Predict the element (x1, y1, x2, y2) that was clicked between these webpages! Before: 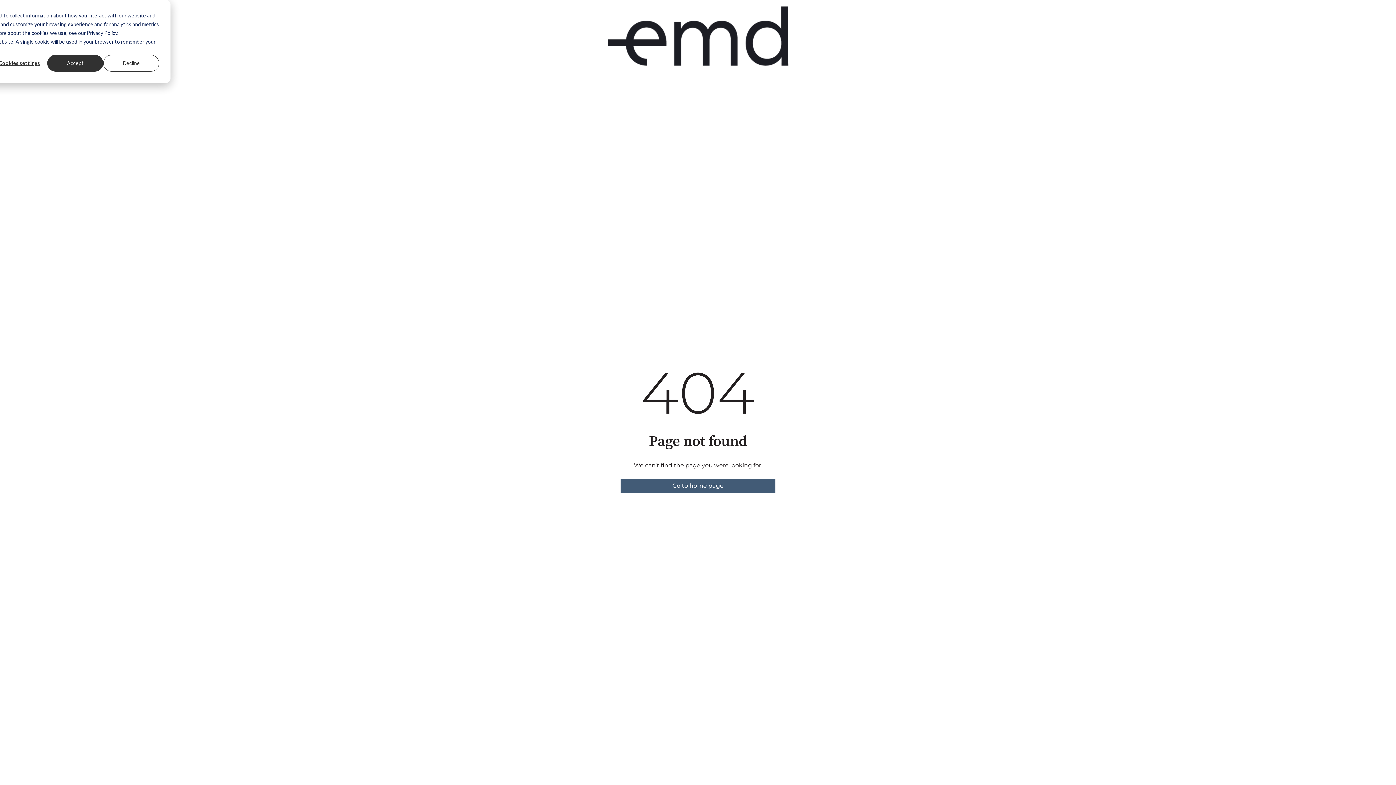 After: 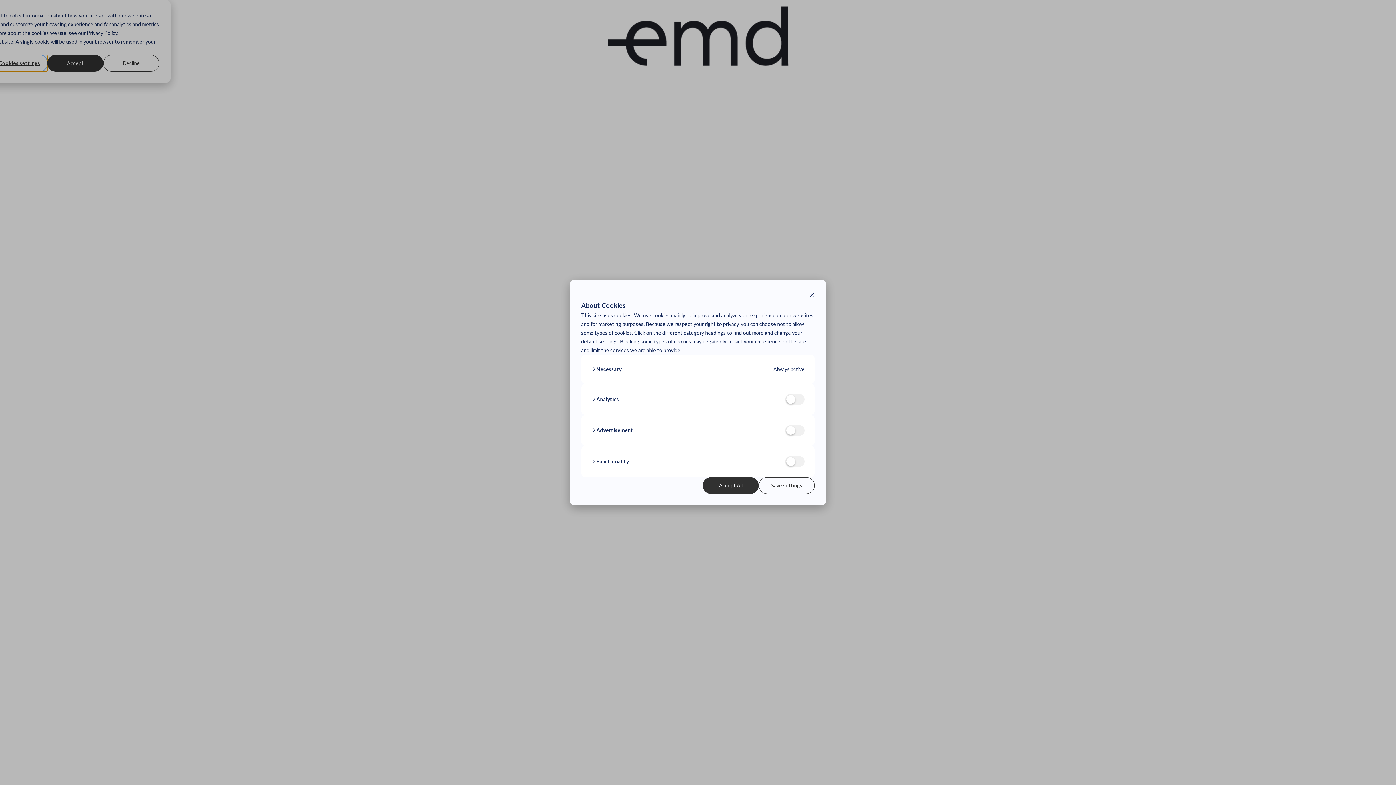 Action: bbox: (-8, 54, 47, 71) label: Cookies settings